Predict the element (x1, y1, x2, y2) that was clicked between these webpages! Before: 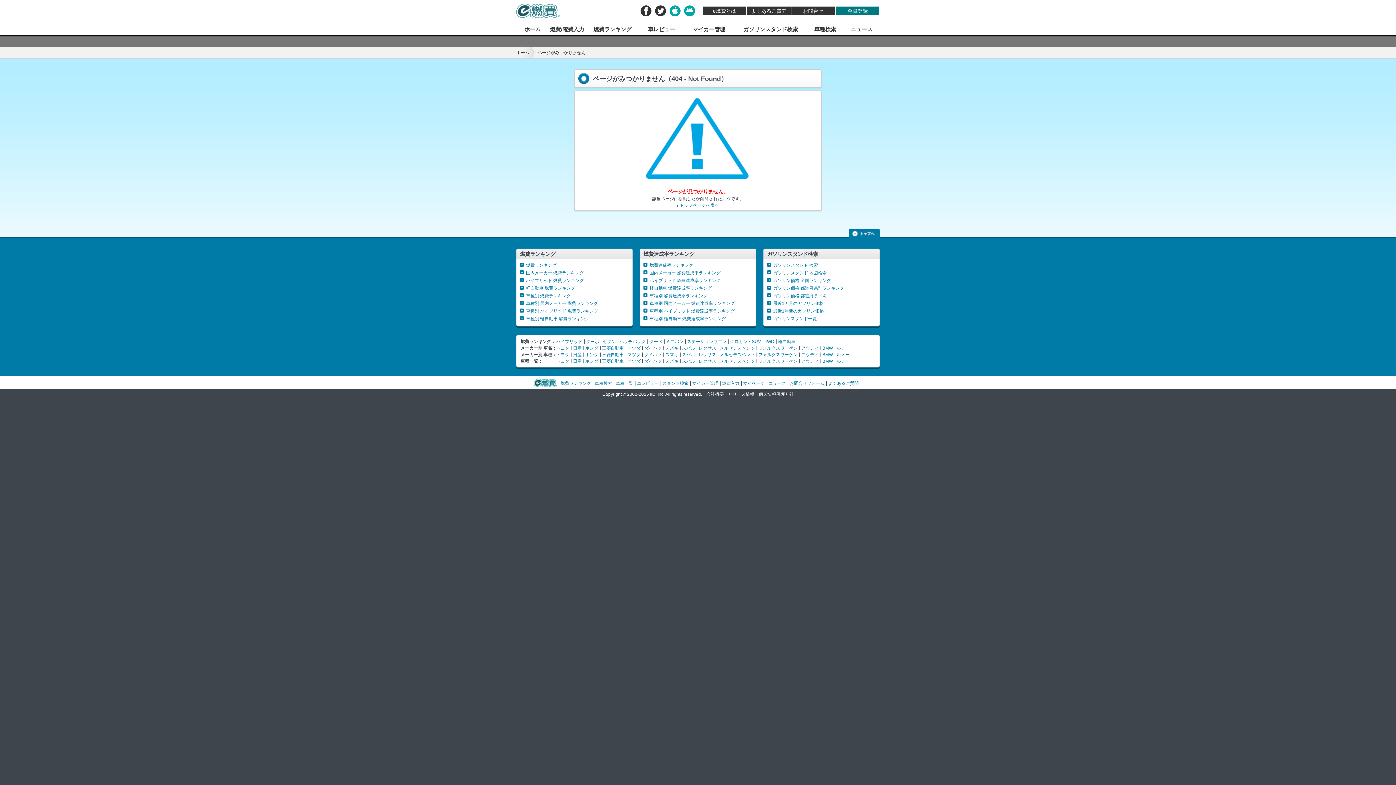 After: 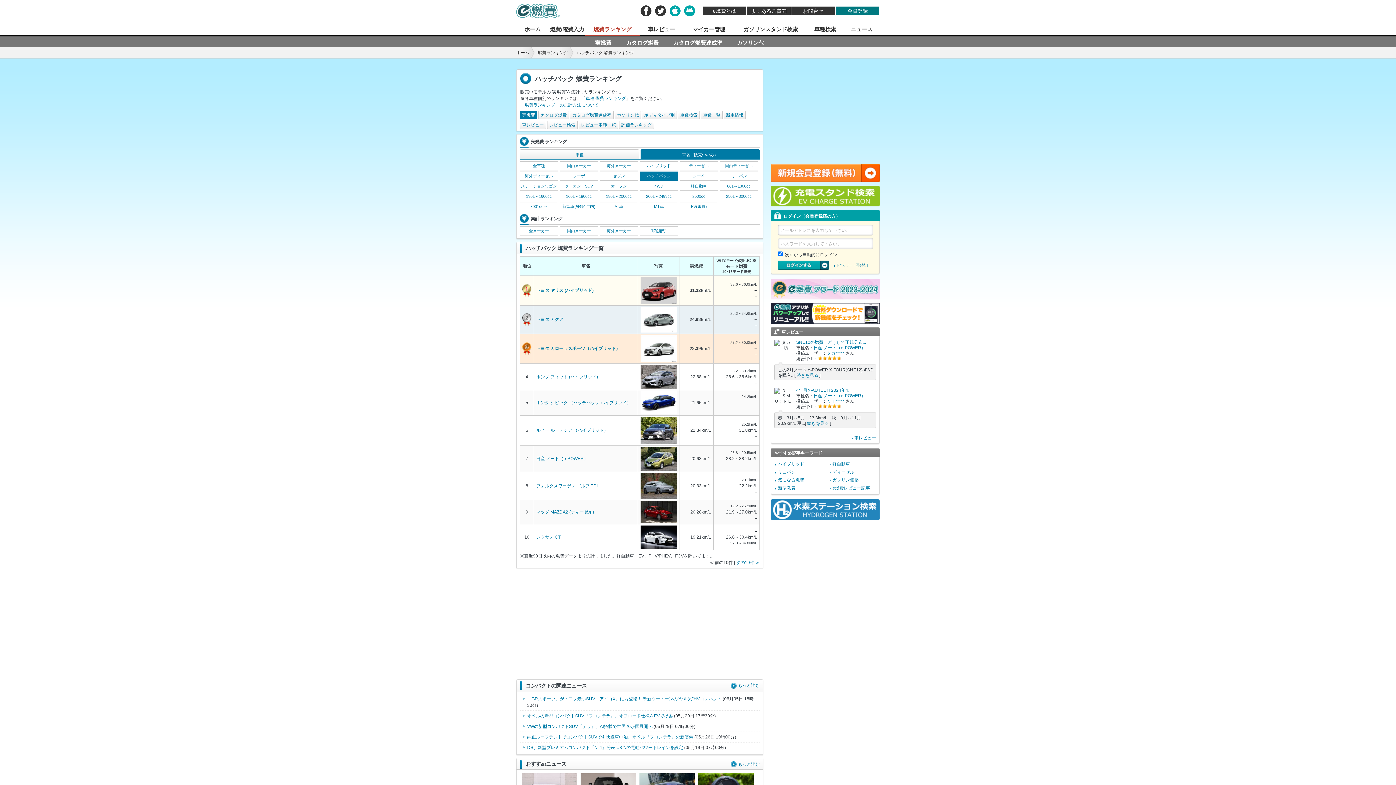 Action: label: ハッチバック bbox: (619, 339, 645, 344)